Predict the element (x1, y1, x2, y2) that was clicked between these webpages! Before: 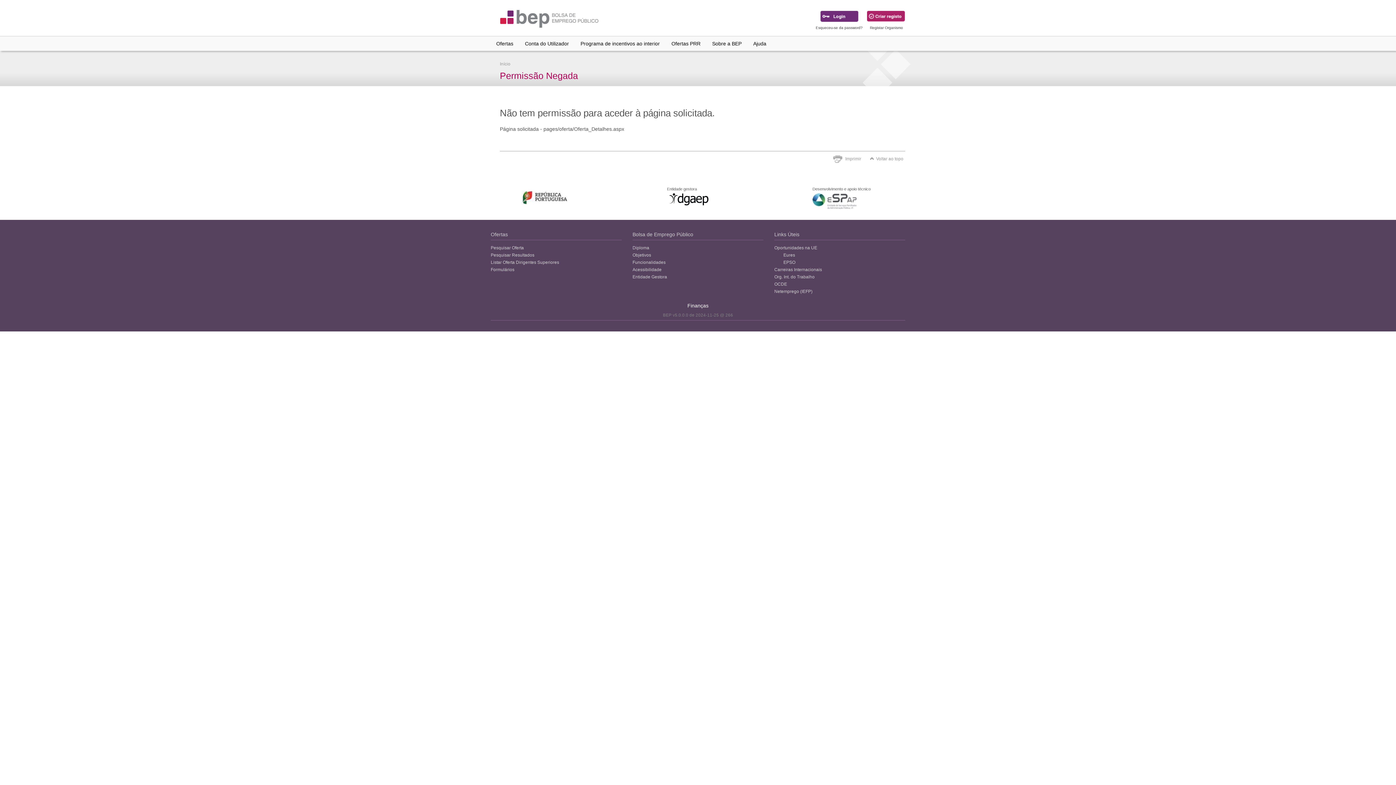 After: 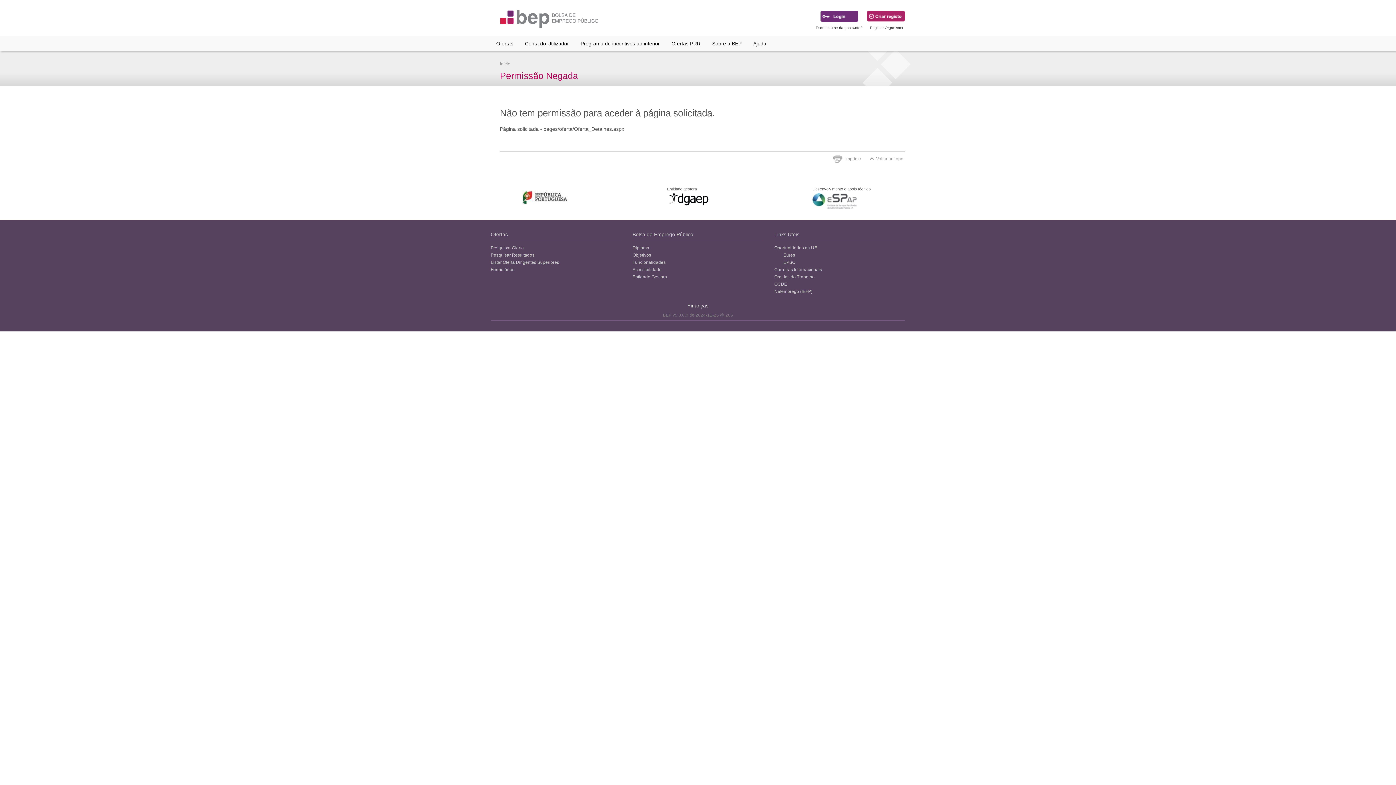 Action: bbox: (521, 190, 568, 204)